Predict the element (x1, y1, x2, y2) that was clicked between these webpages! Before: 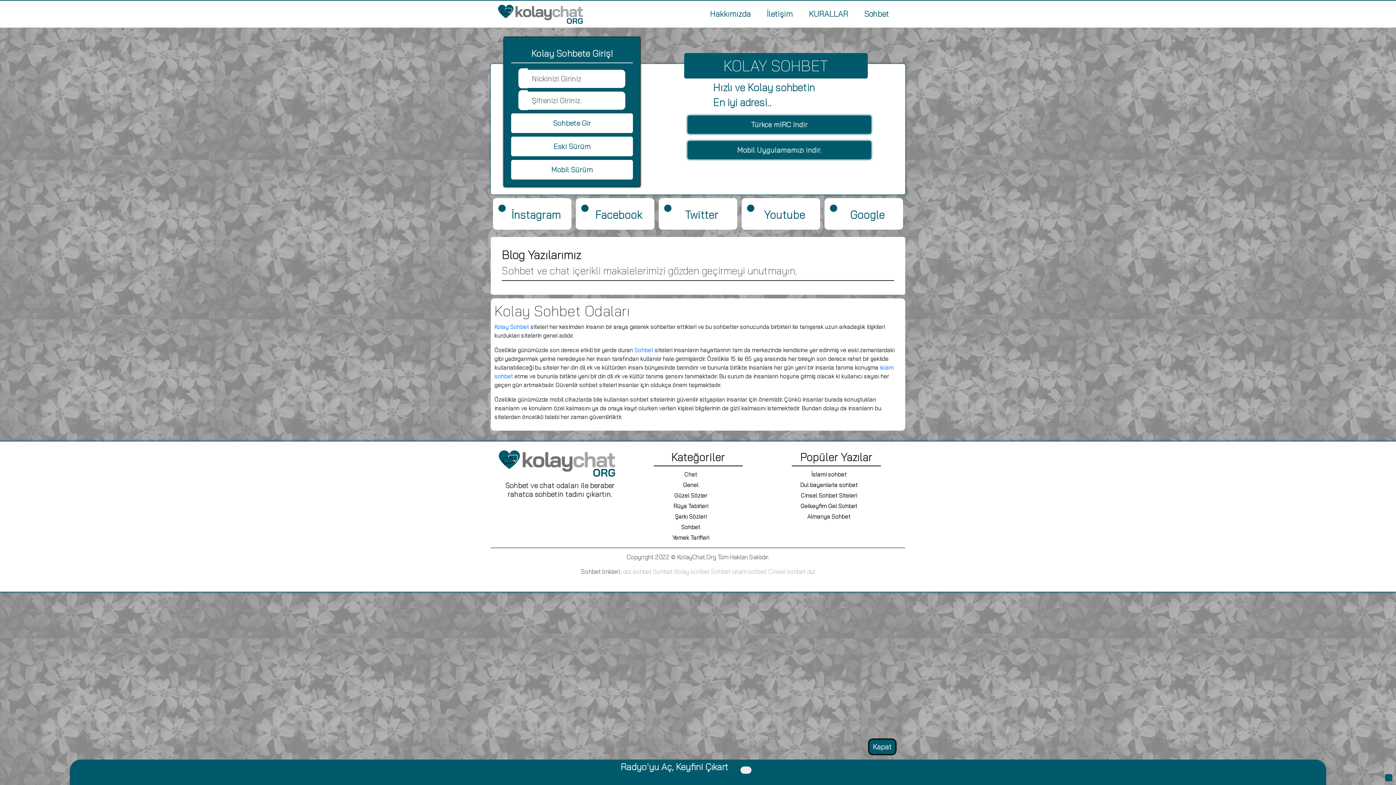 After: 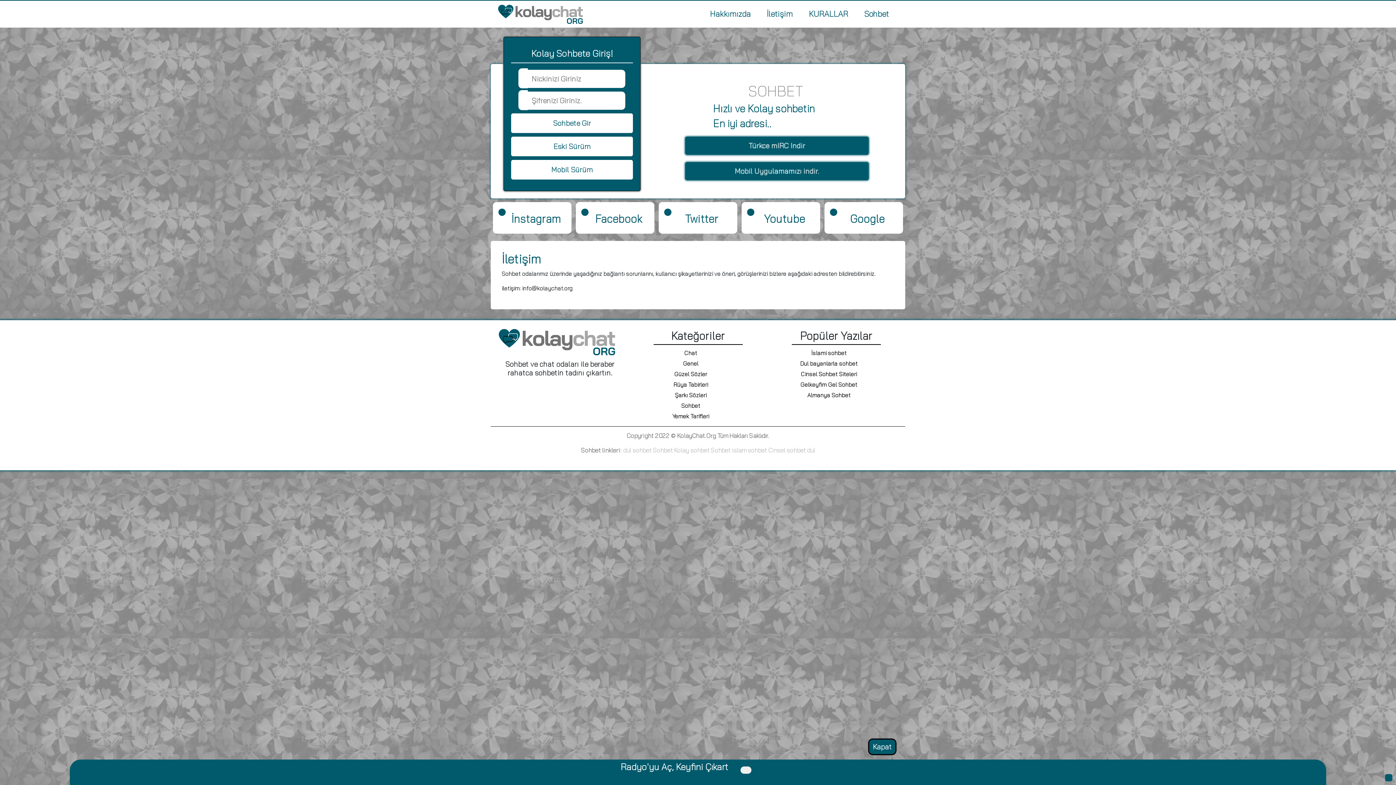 Action: bbox: (763, 5, 796, 22) label: İletişim